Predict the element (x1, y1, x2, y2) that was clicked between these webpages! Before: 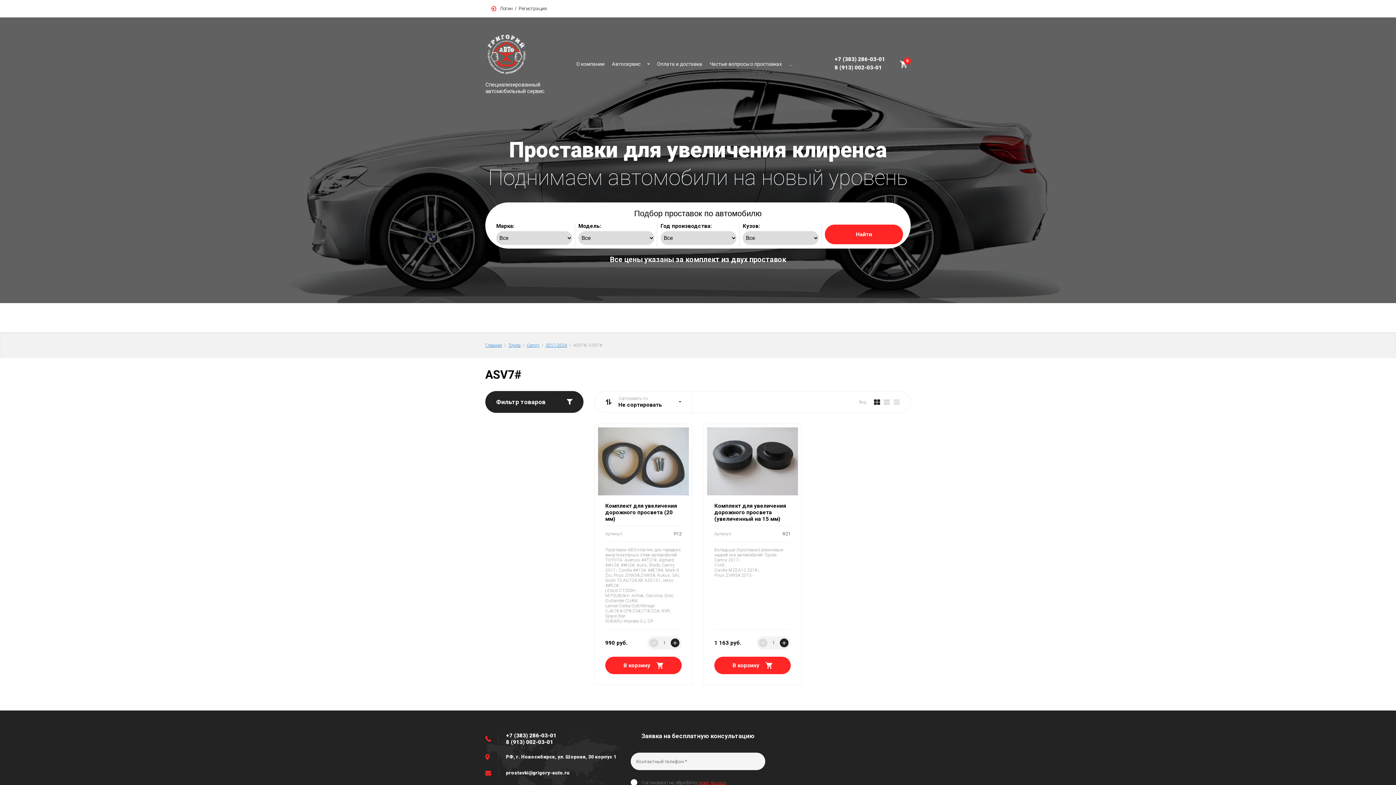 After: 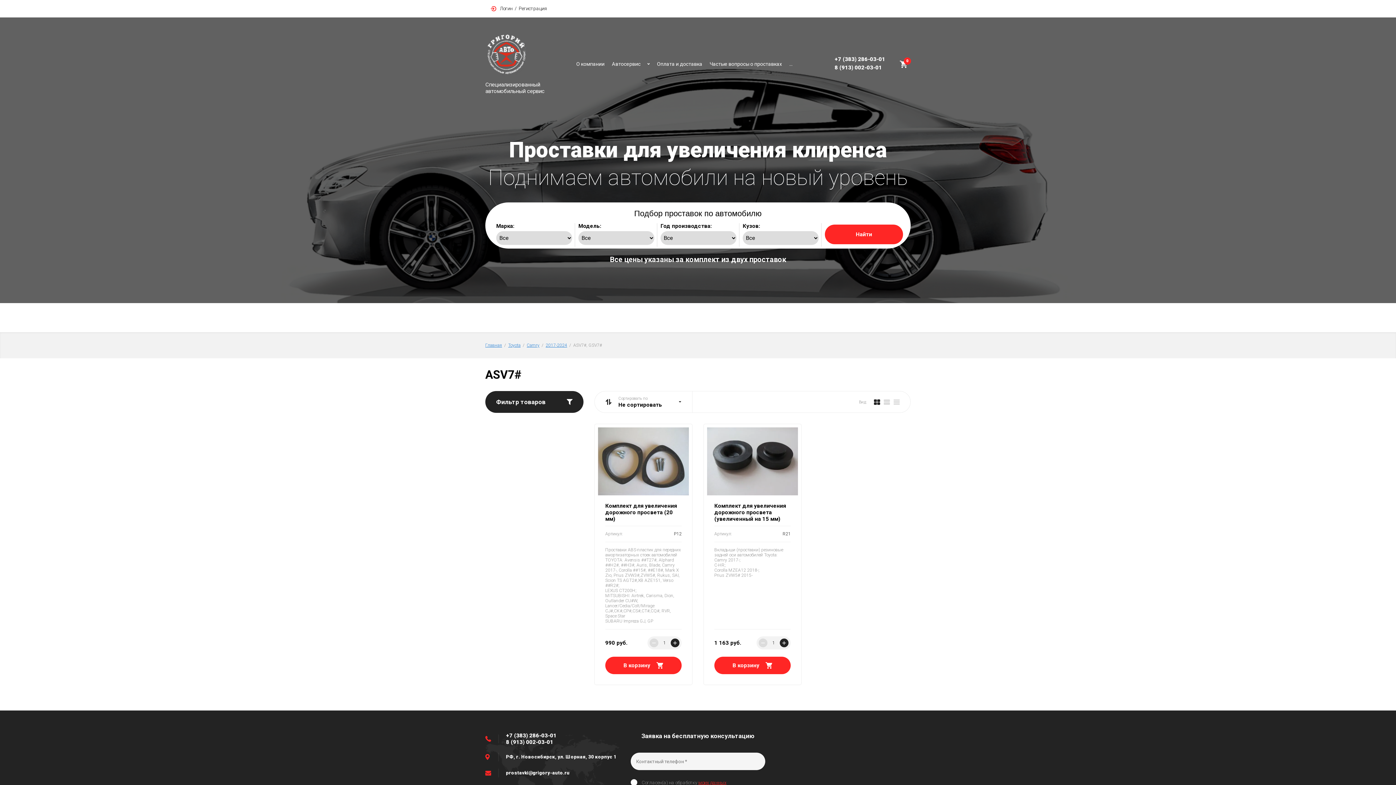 Action: label: − bbox: (758, 639, 767, 647)